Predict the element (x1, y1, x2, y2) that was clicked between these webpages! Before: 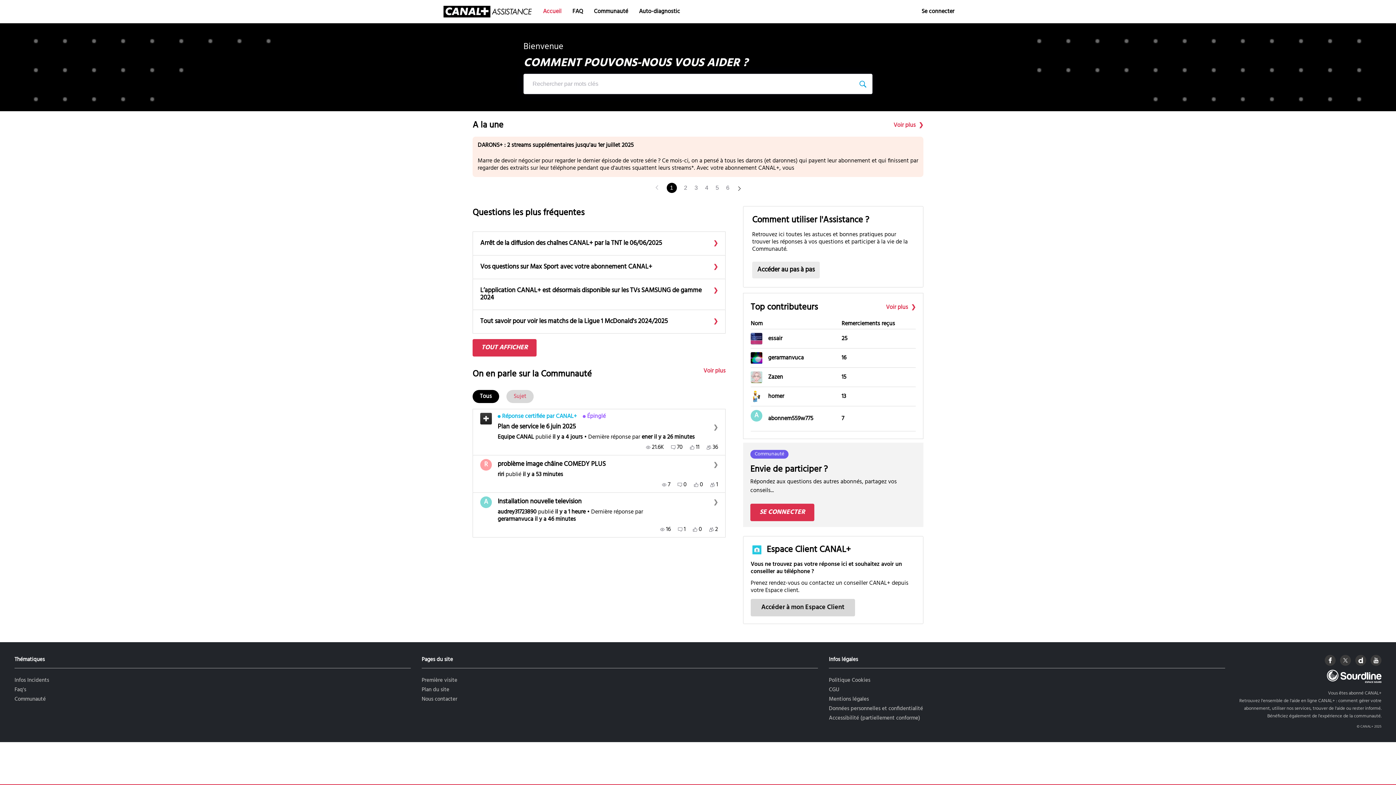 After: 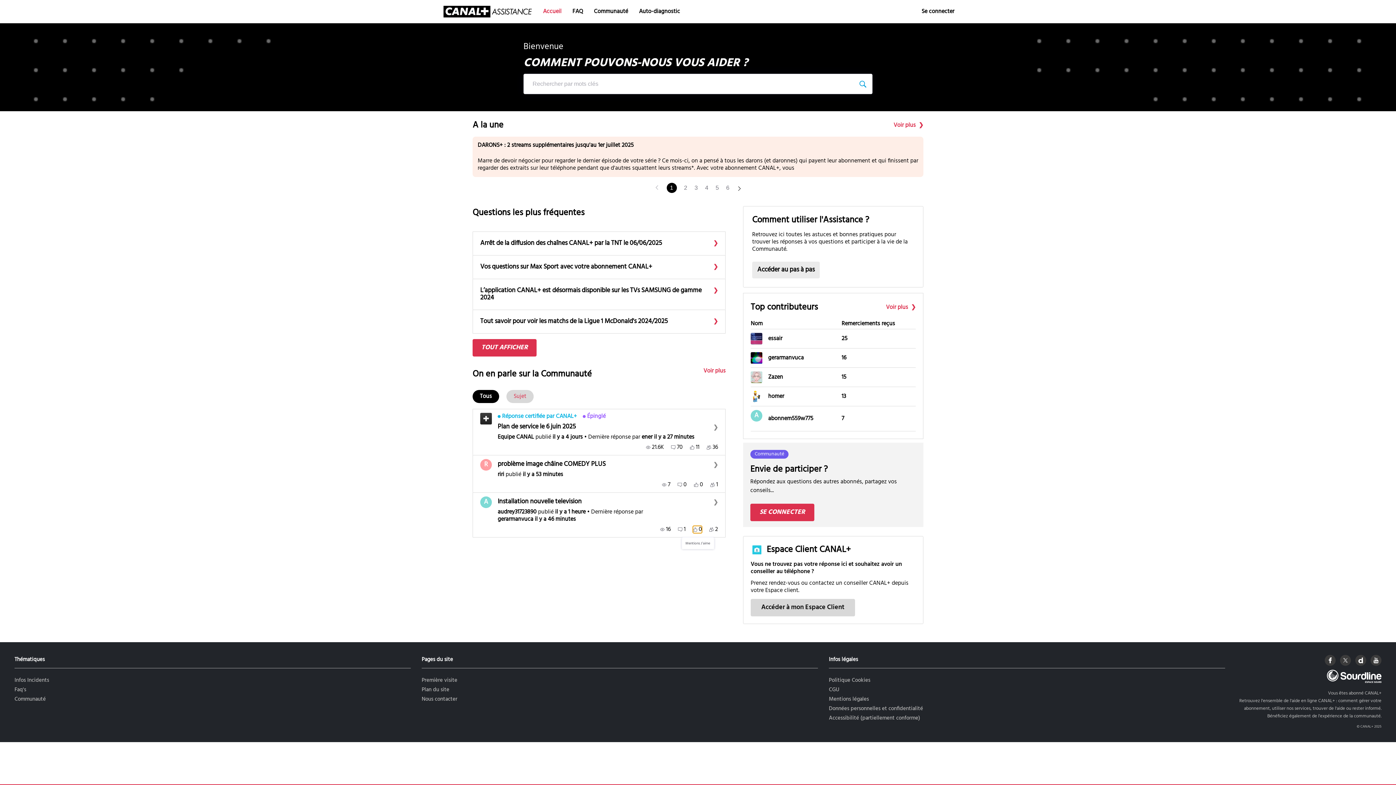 Action: label: 0 Mentions J’aime bbox: (693, 526, 702, 533)